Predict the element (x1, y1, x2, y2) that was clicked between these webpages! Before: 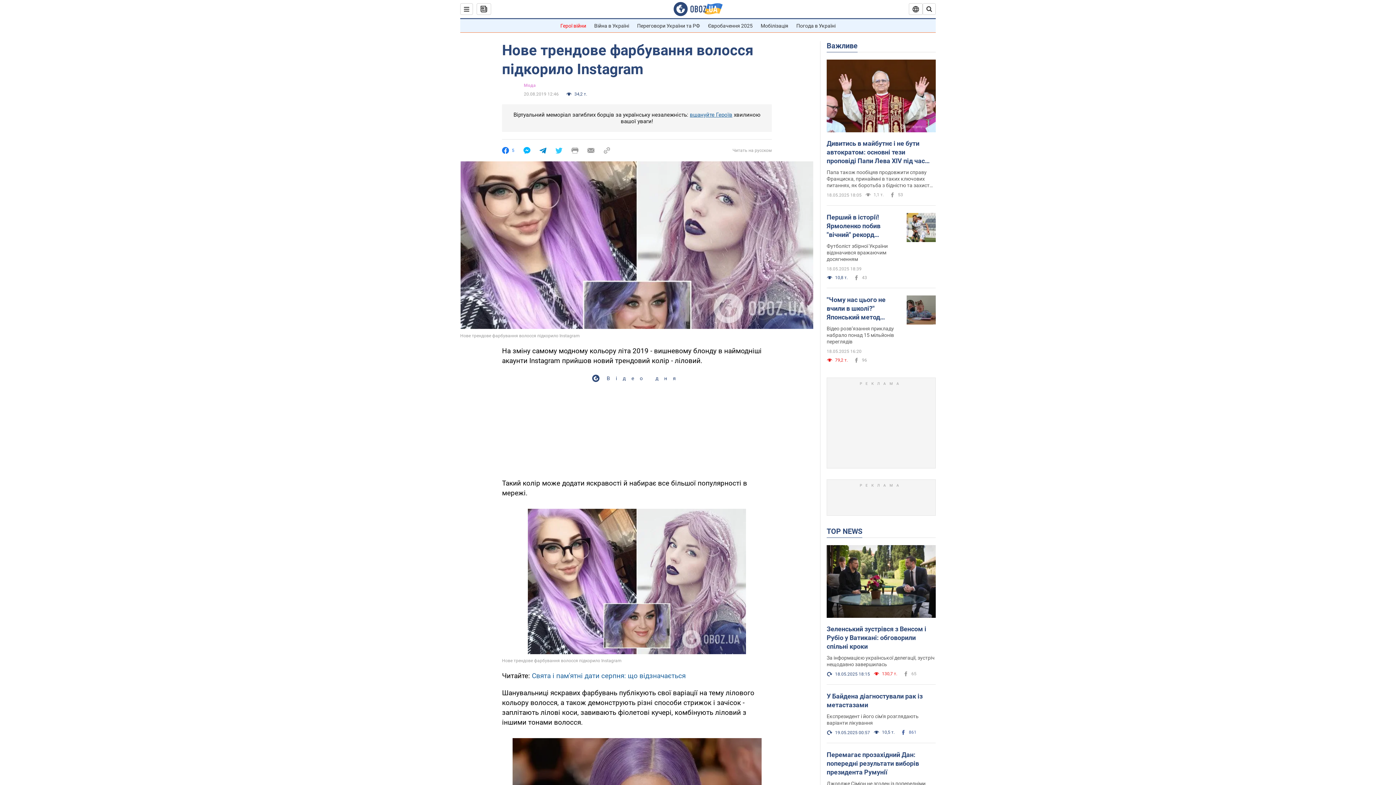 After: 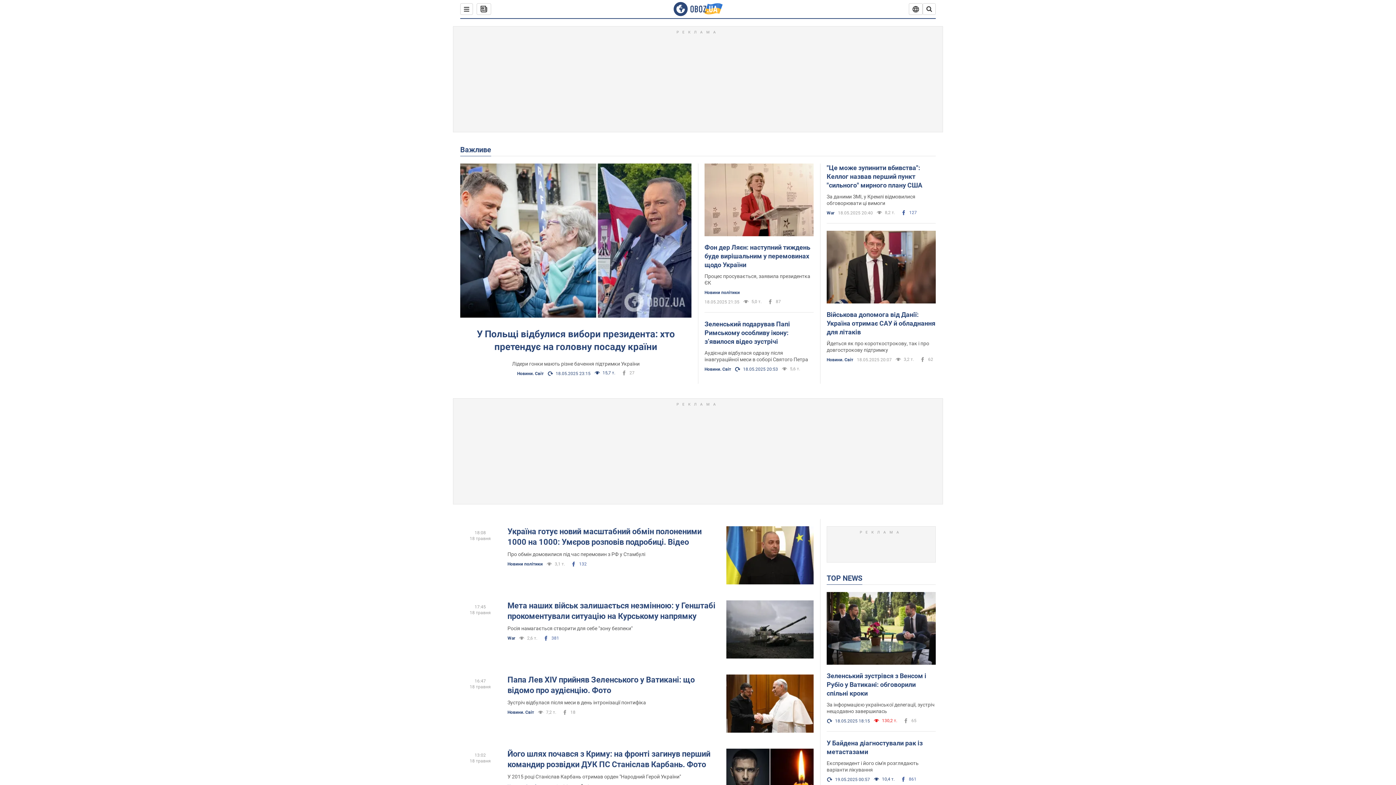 Action: bbox: (826, 41, 857, 50) label: Важливе